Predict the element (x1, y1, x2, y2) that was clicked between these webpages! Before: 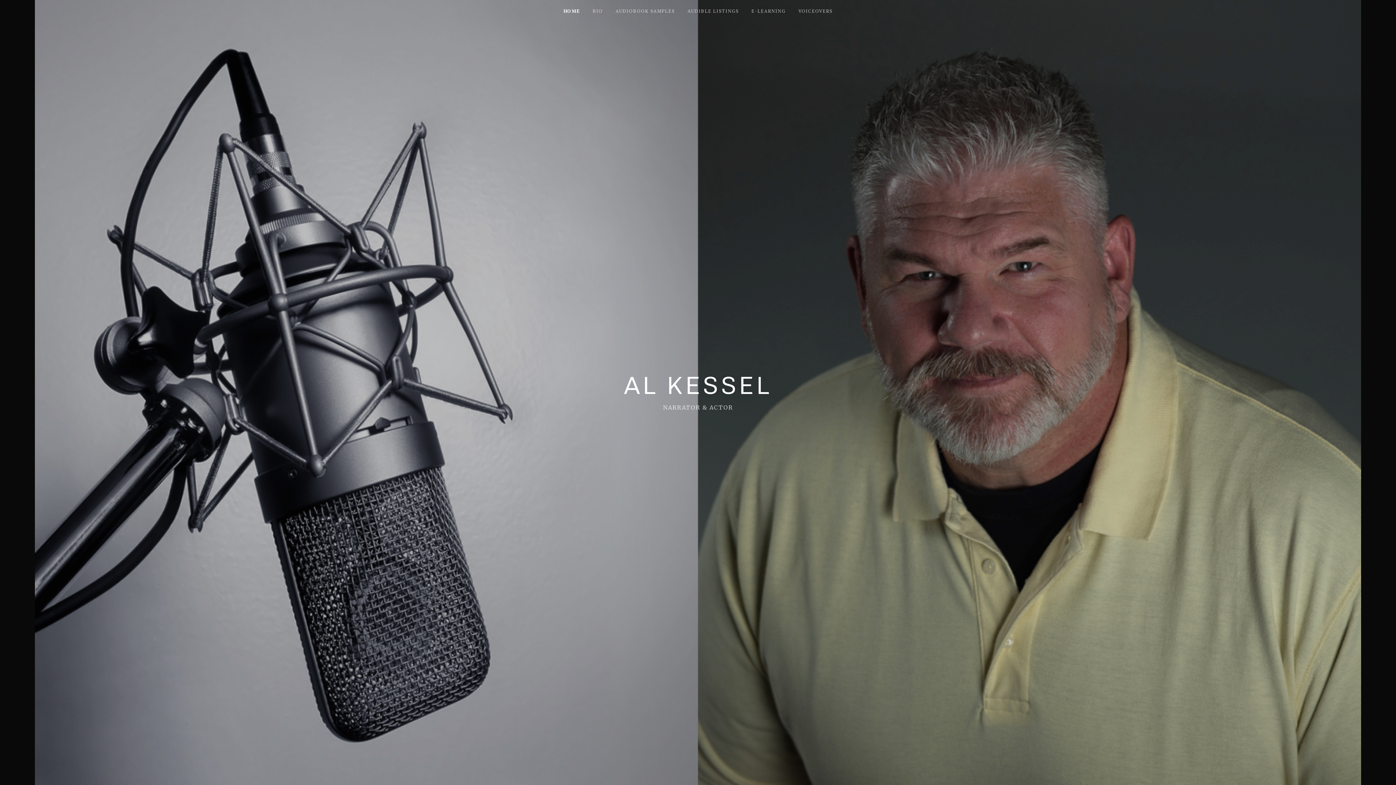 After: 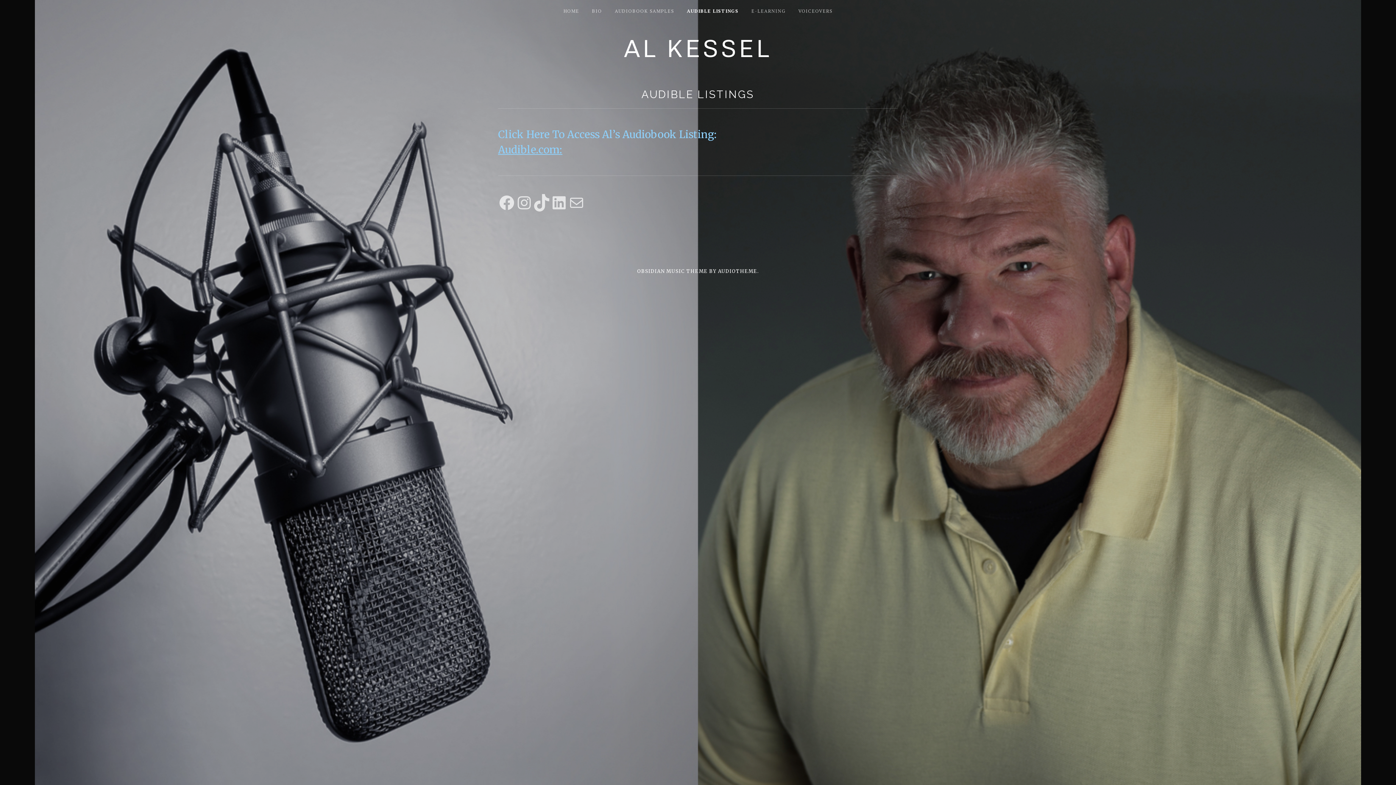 Action: bbox: (681, 0, 744, 21) label: AUDIBLE LISTINGS